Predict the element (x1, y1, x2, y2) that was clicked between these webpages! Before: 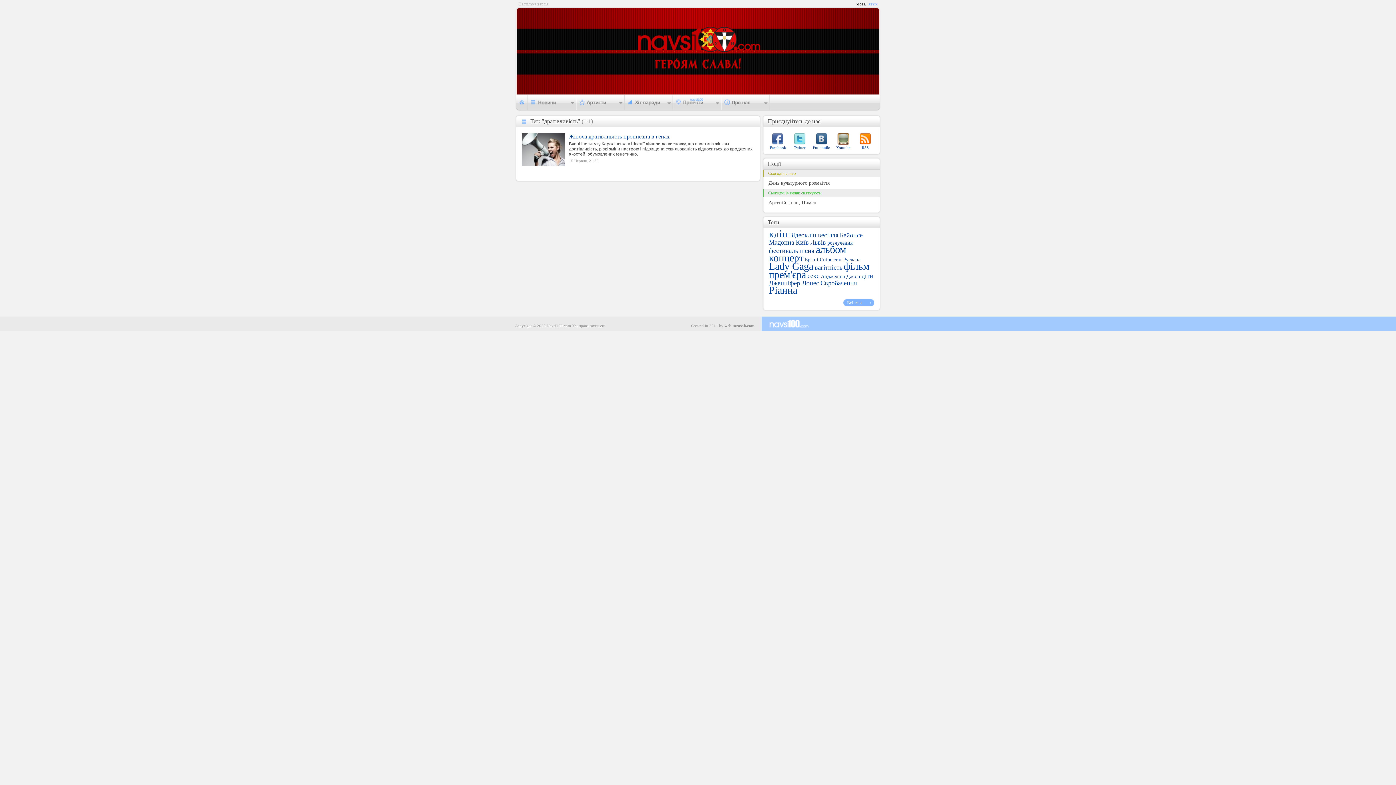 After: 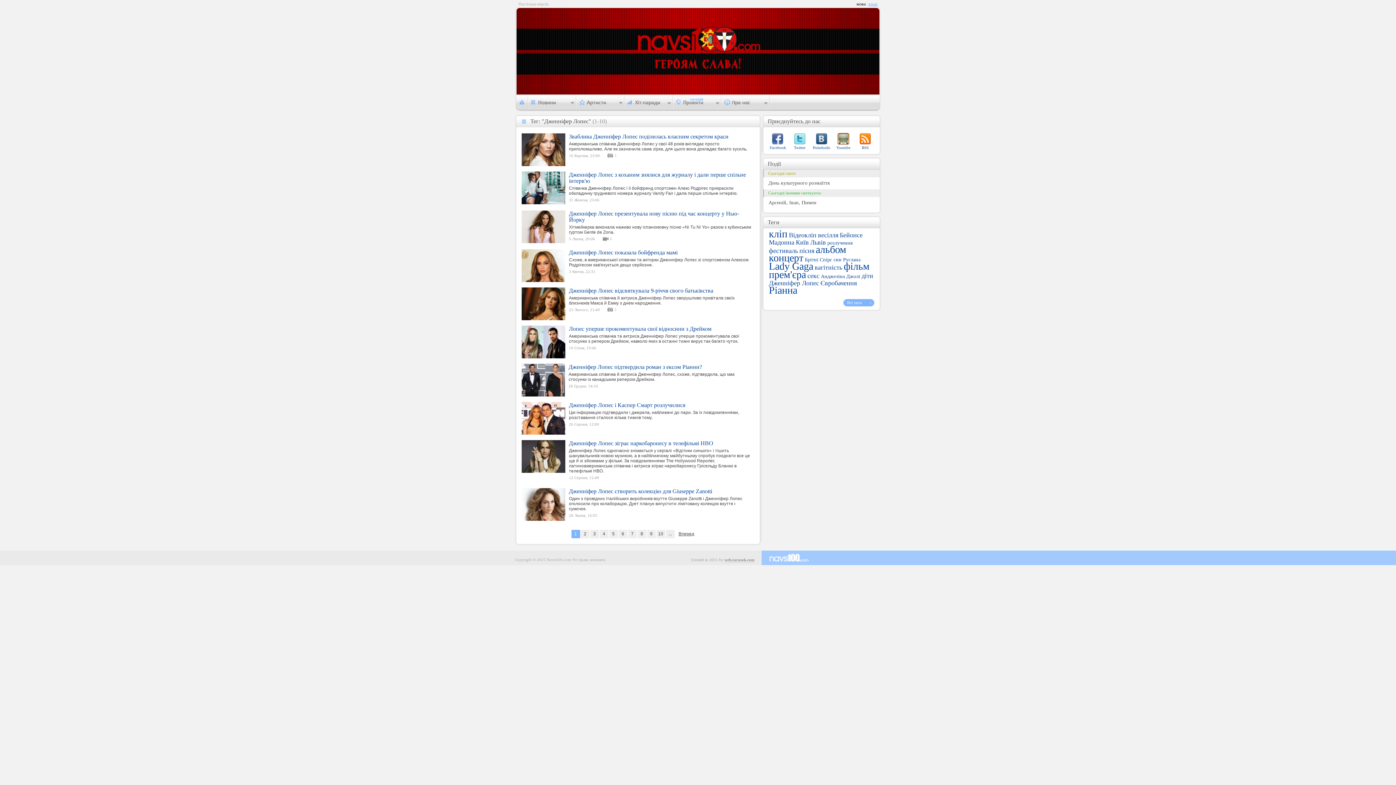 Action: bbox: (769, 279, 819, 286) label: Дженніфер Лопес